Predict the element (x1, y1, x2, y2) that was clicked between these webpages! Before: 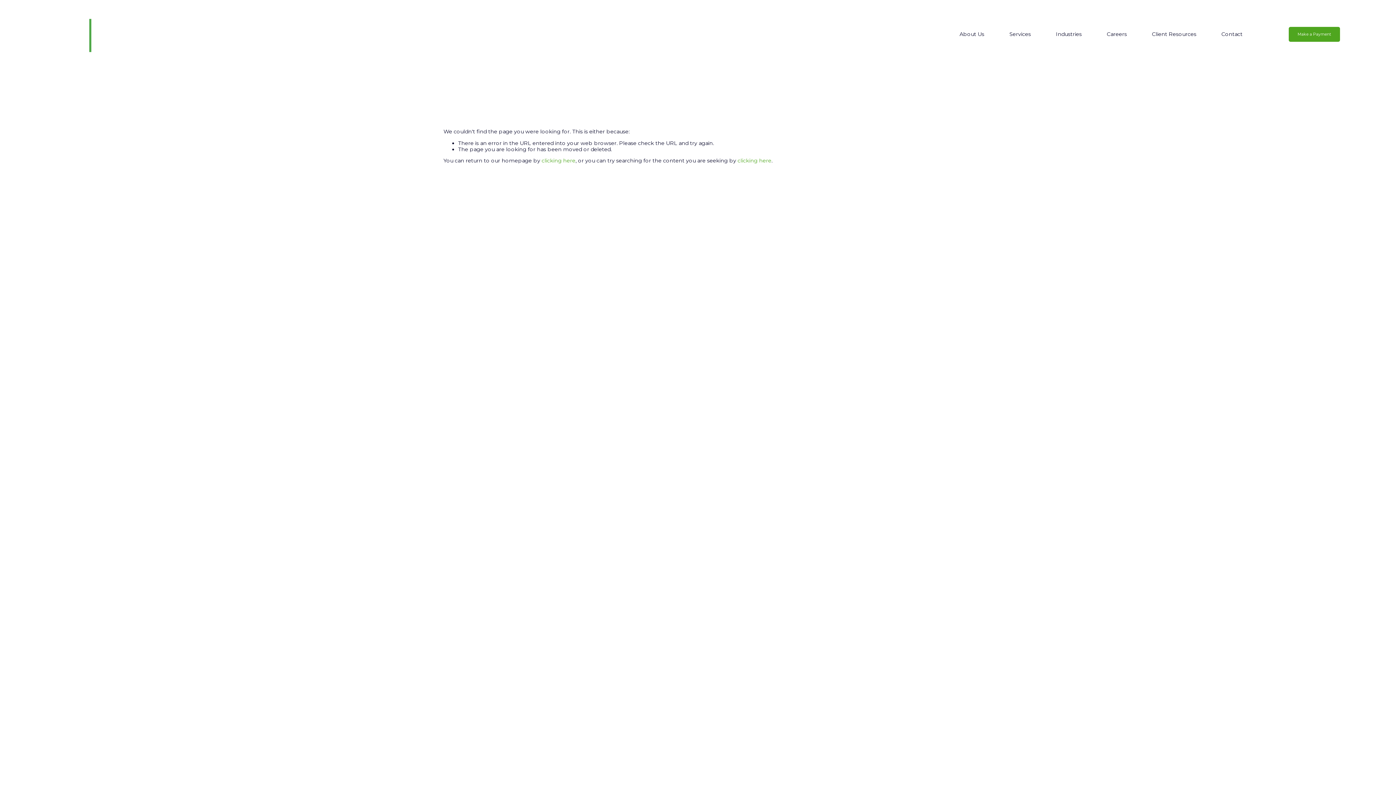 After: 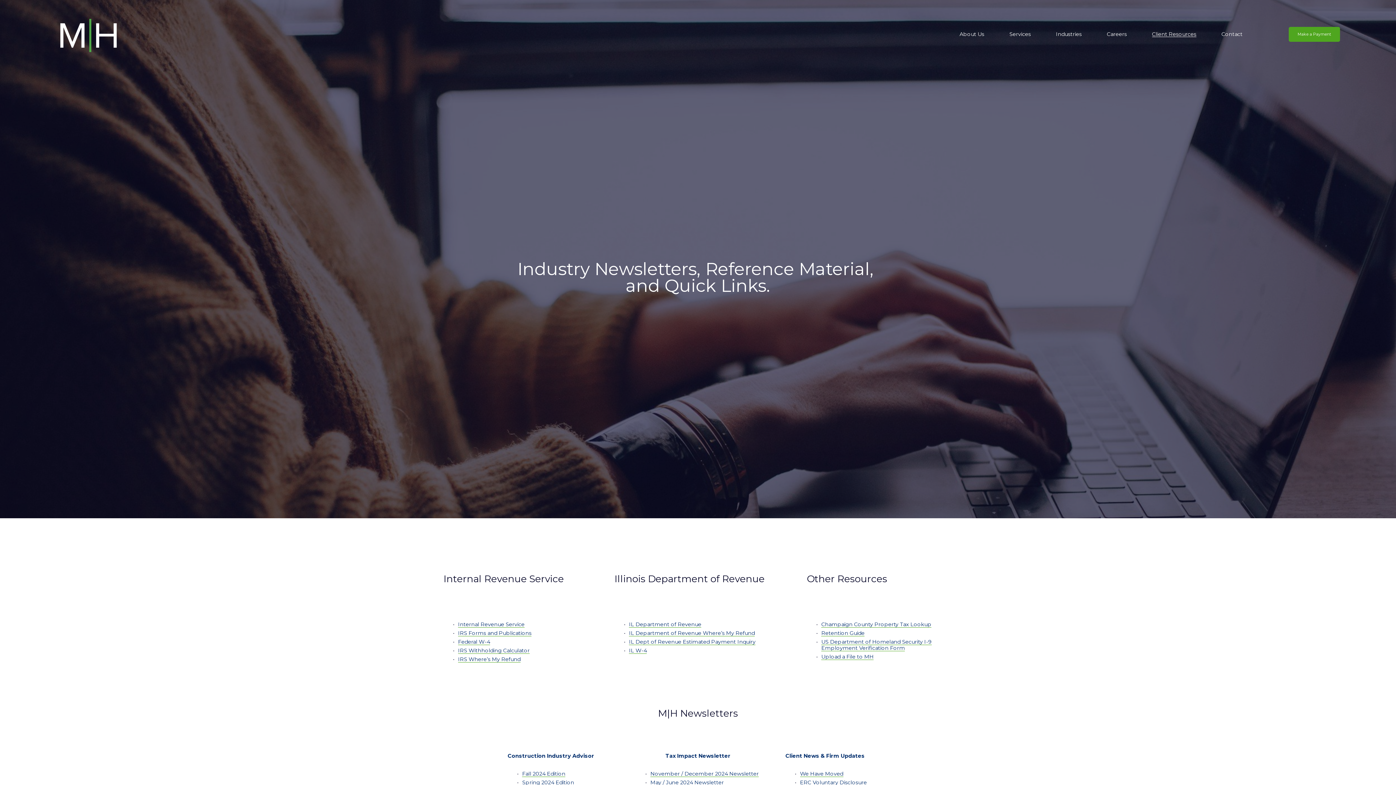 Action: bbox: (892, 646, 931, 651) label: Reference Material